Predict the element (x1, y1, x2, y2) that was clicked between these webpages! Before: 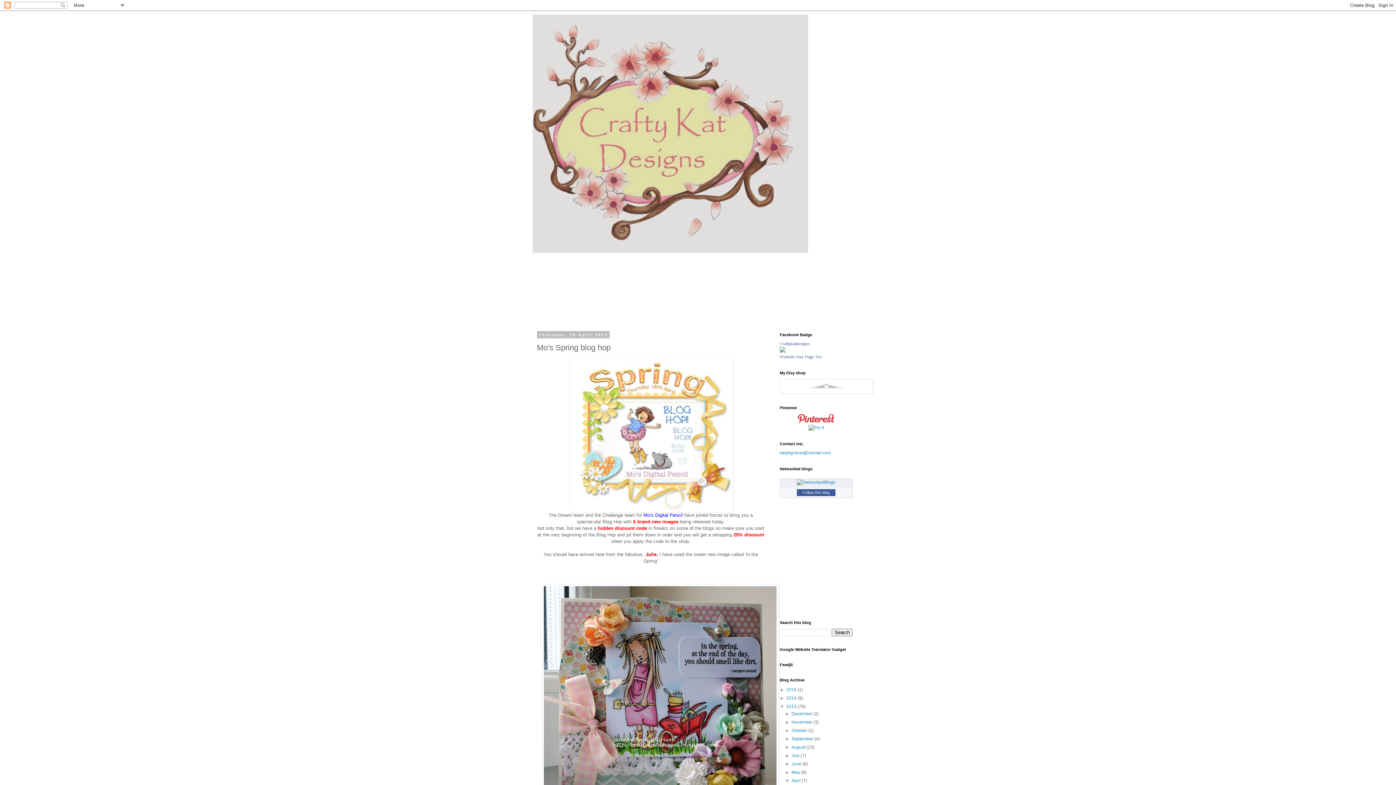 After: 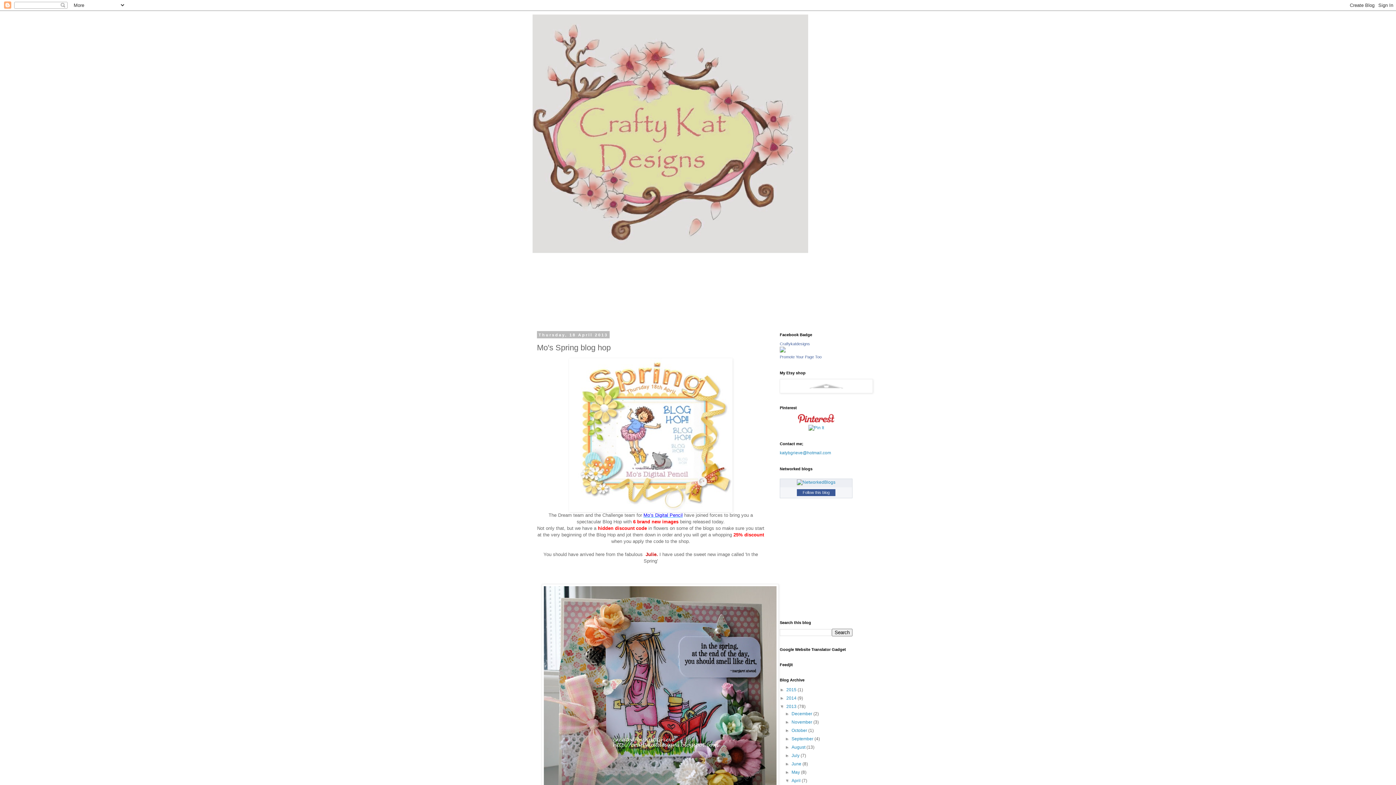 Action: label: Mo’s Digital Pencil bbox: (643, 512, 682, 518)